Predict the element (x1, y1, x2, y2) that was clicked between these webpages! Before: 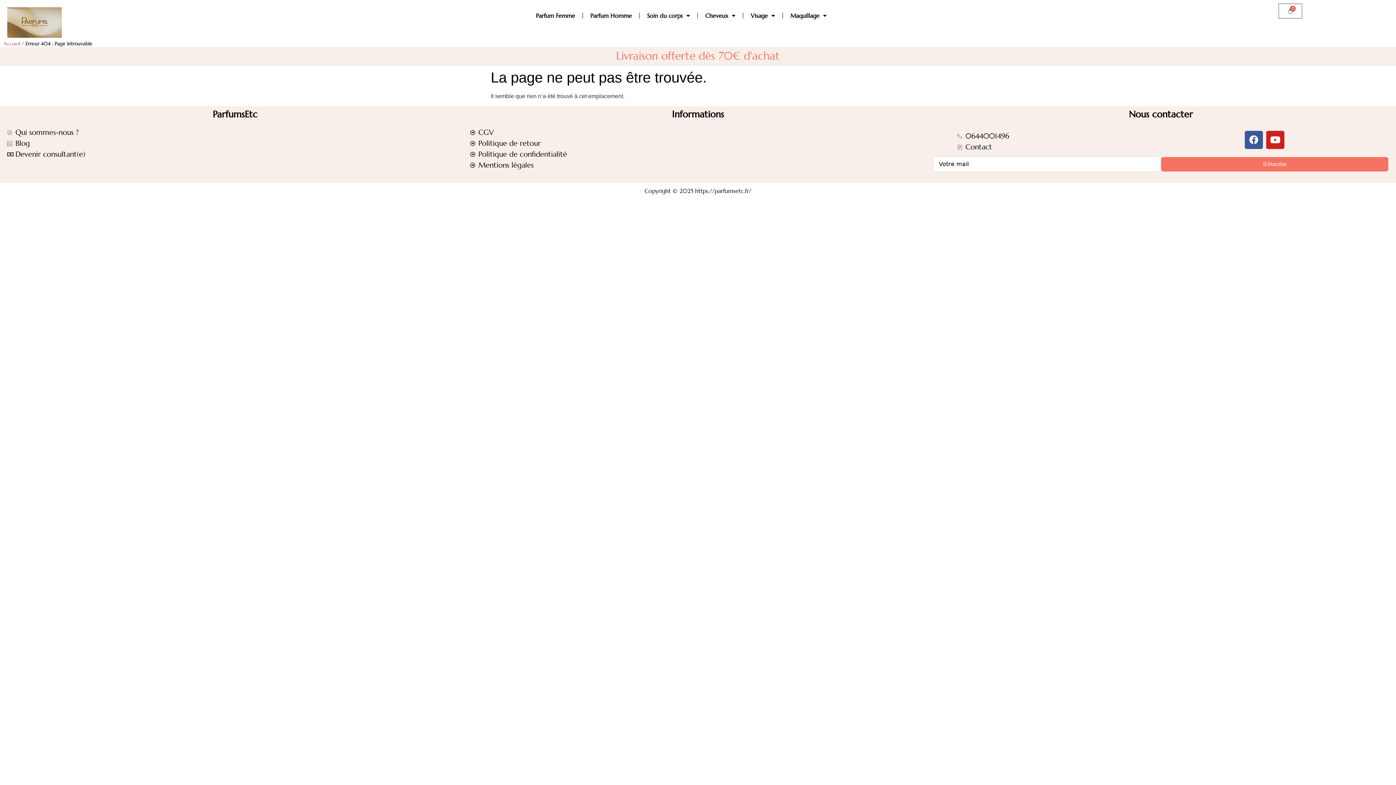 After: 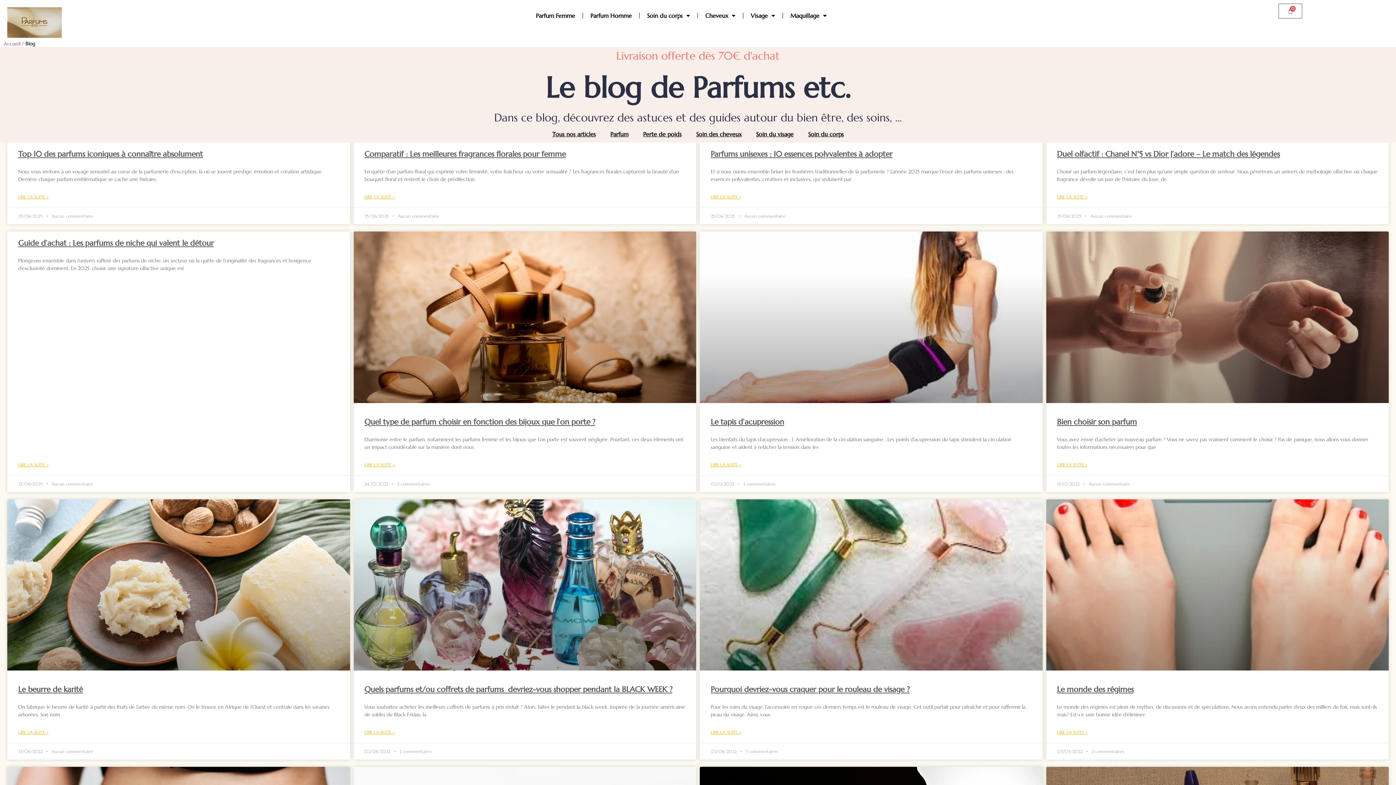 Action: label: Blog bbox: (7, 138, 463, 149)